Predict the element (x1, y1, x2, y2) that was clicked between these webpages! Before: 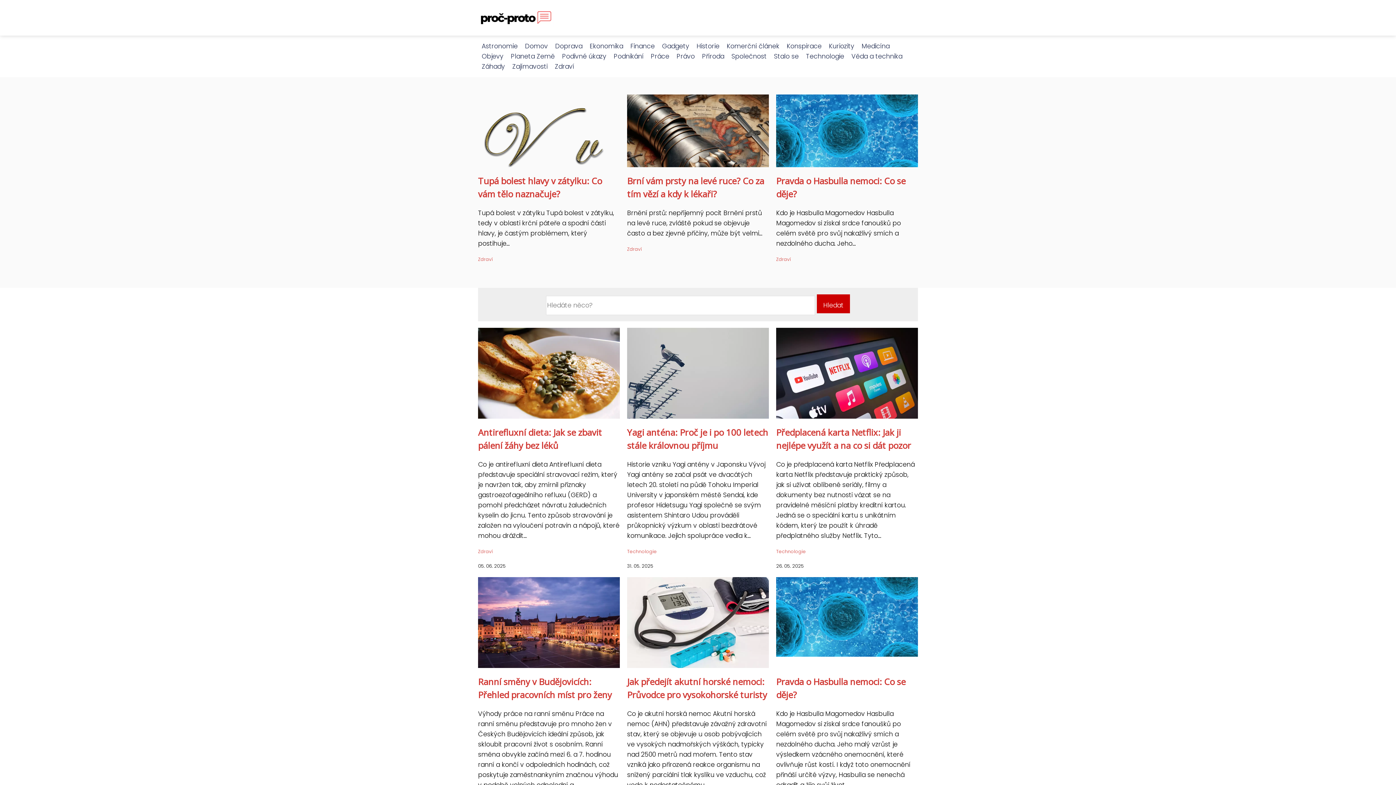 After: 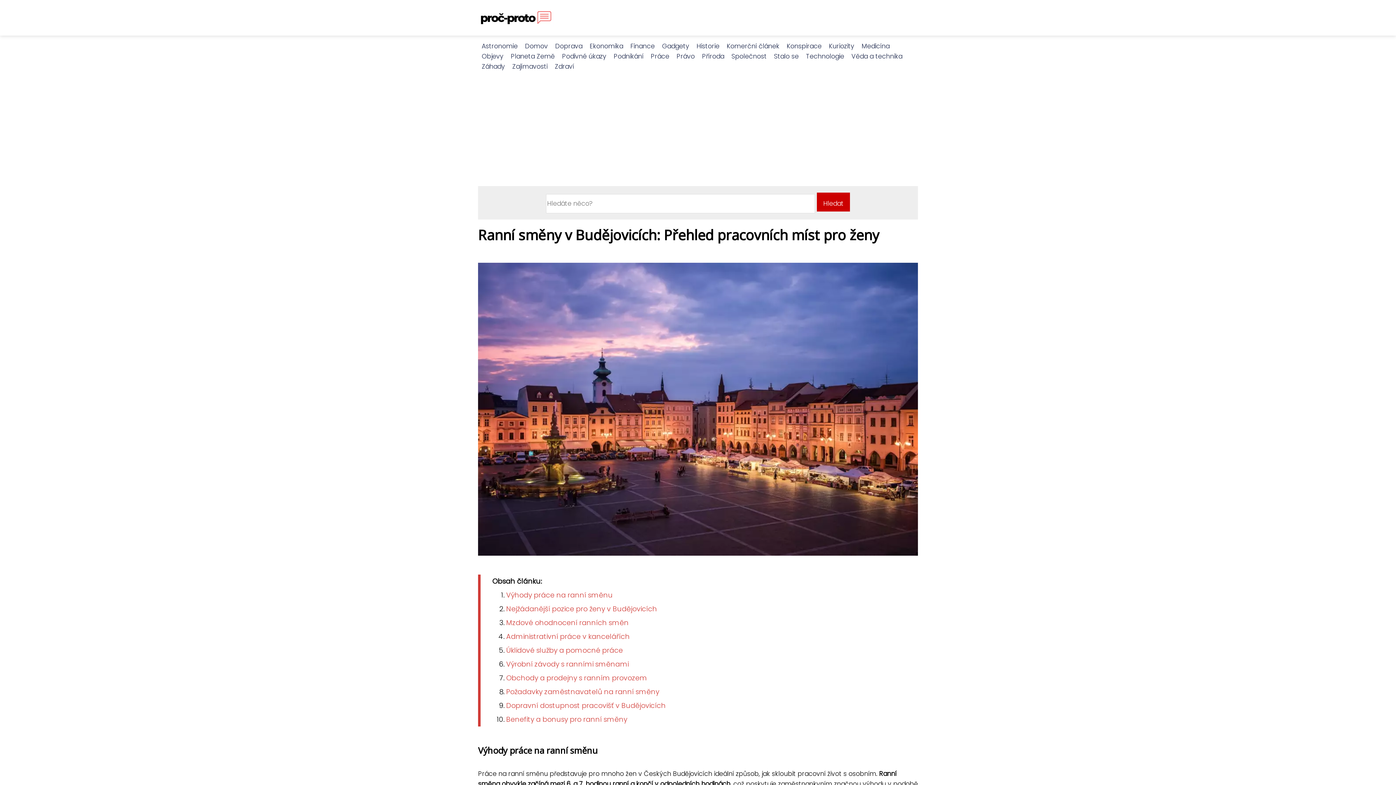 Action: bbox: (478, 619, 620, 628)